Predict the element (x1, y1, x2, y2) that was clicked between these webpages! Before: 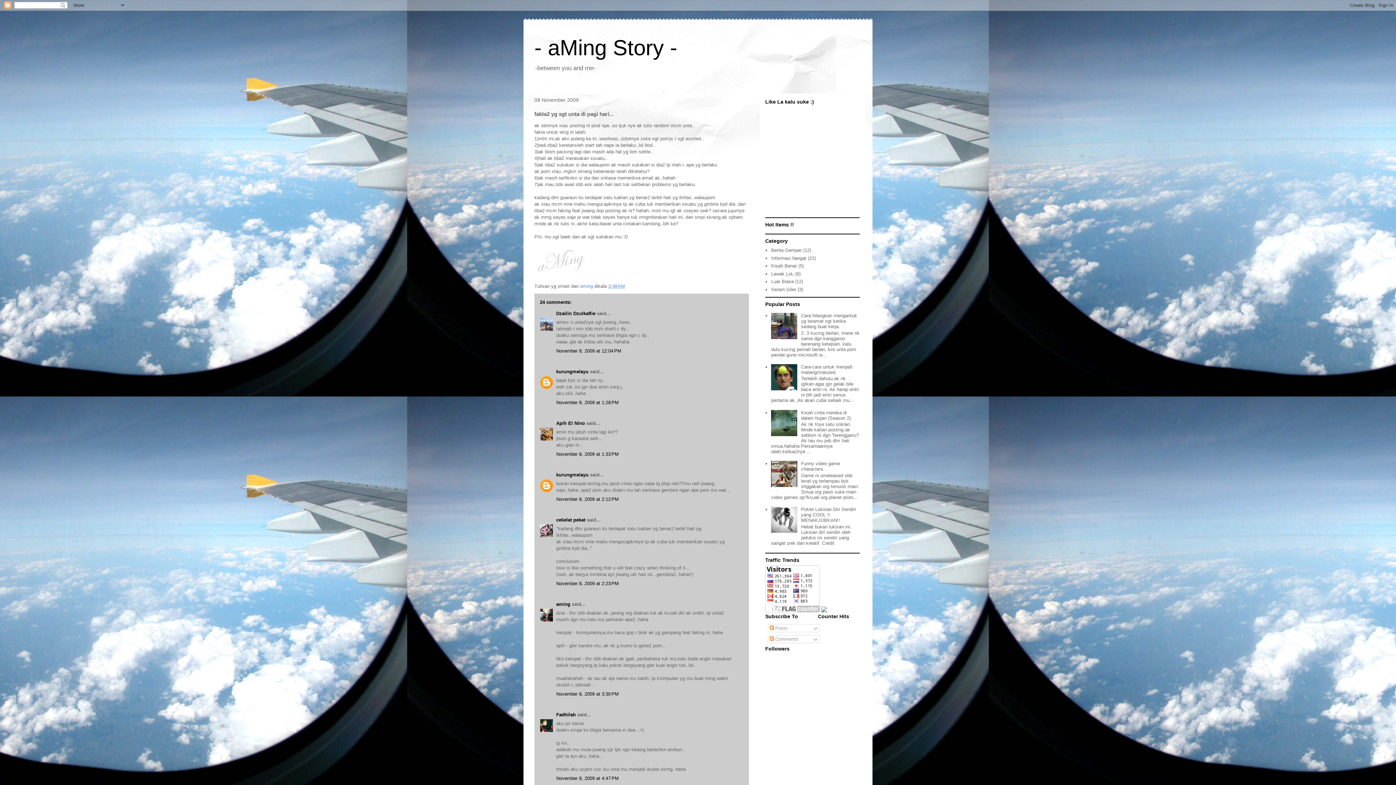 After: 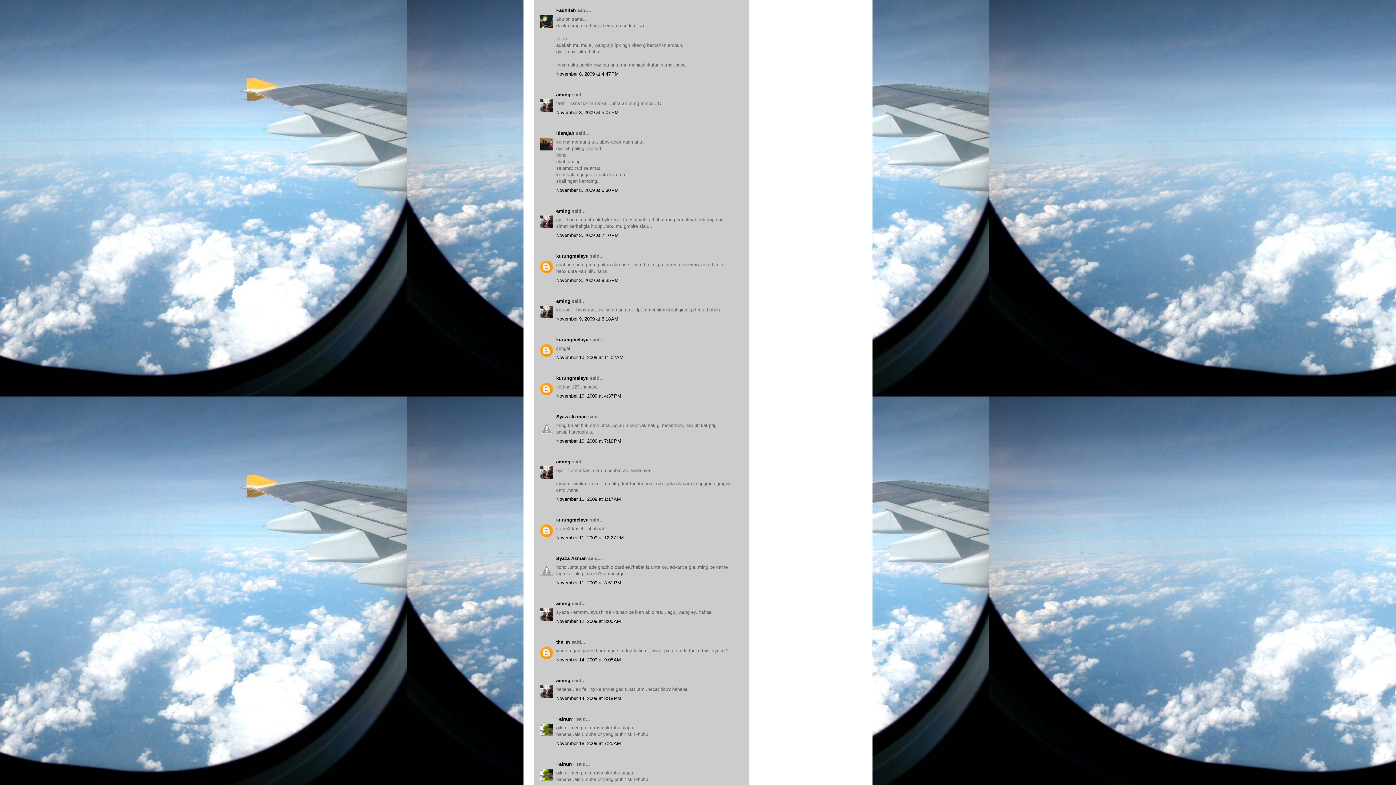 Action: bbox: (556, 775, 618, 781) label: November 8, 2009 at 4:47 PM